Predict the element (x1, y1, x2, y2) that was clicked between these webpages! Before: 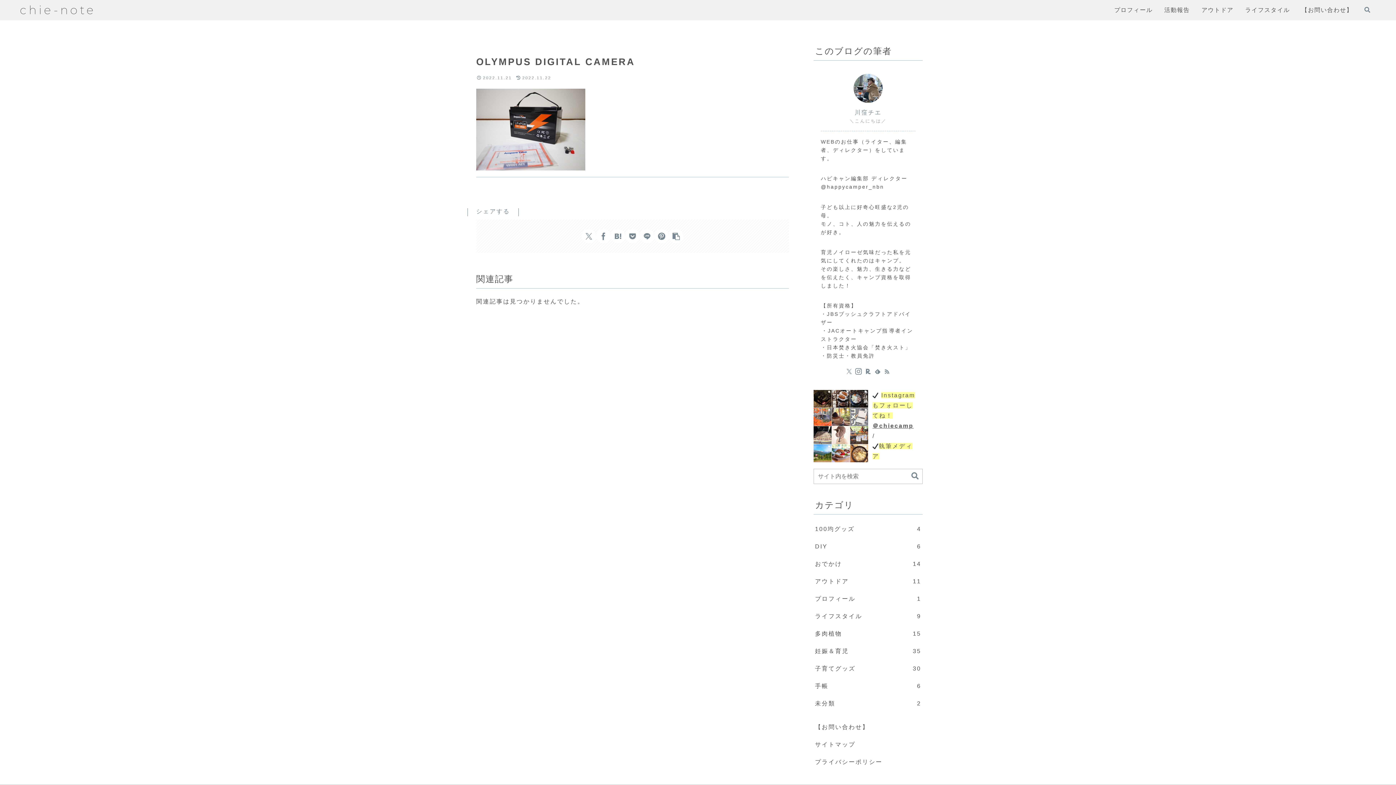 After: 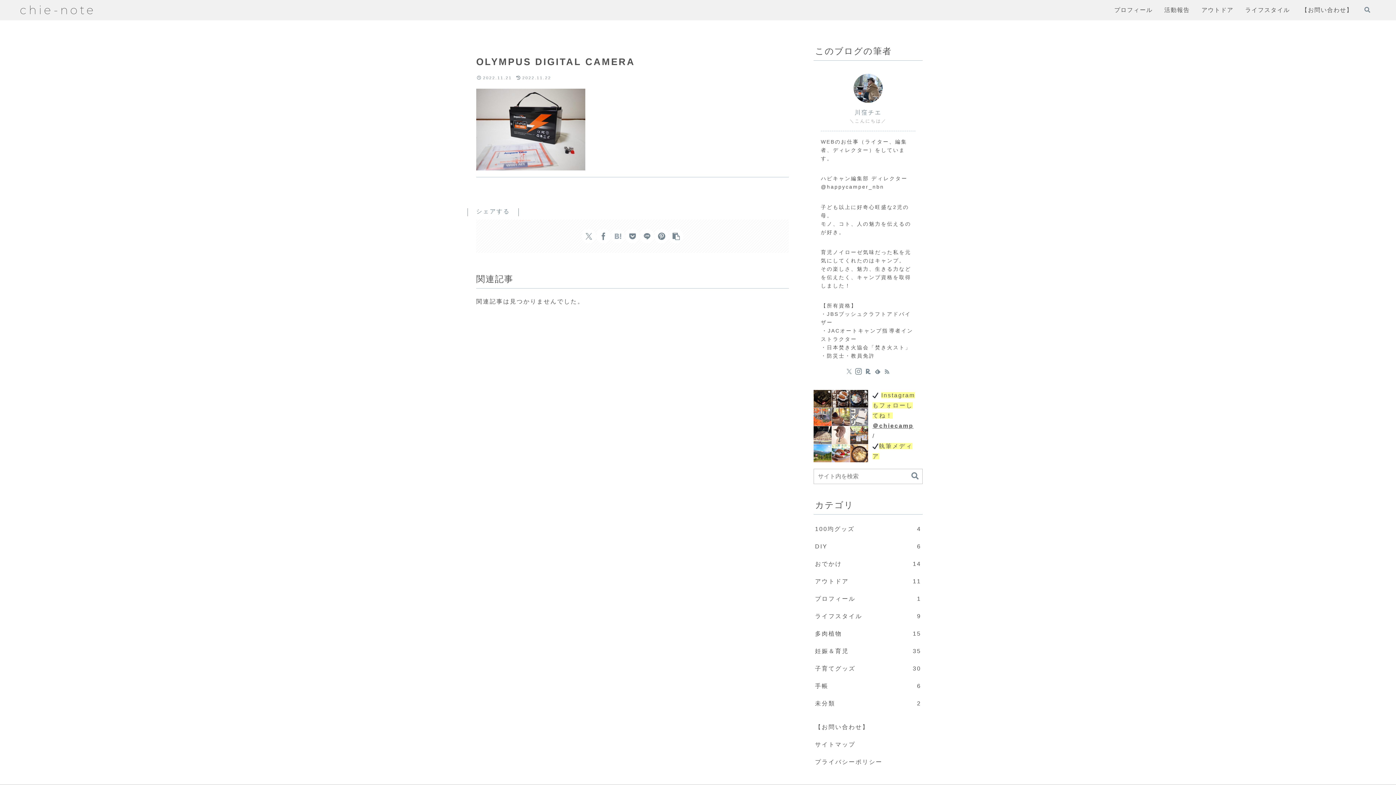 Action: bbox: (610, 229, 625, 243) label: はてブでブックマーク